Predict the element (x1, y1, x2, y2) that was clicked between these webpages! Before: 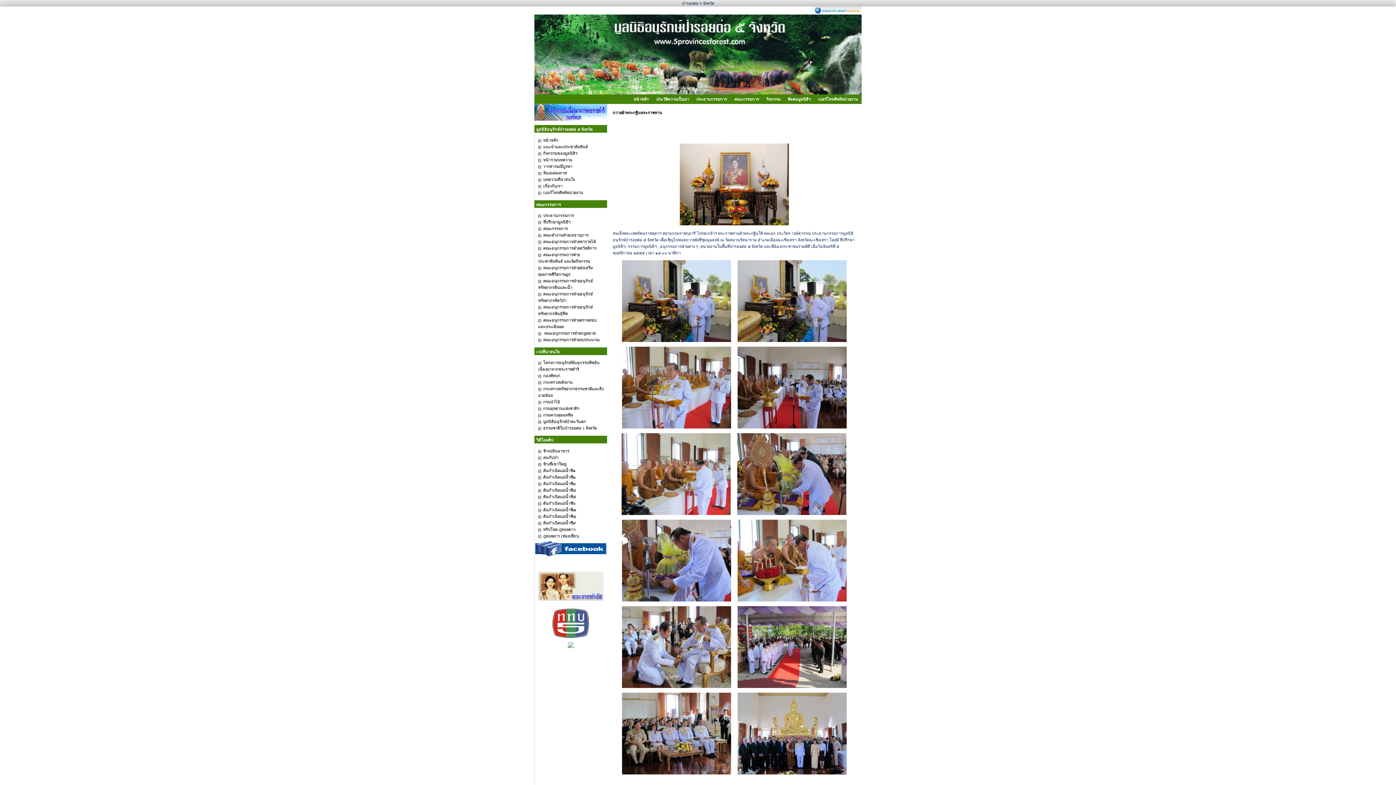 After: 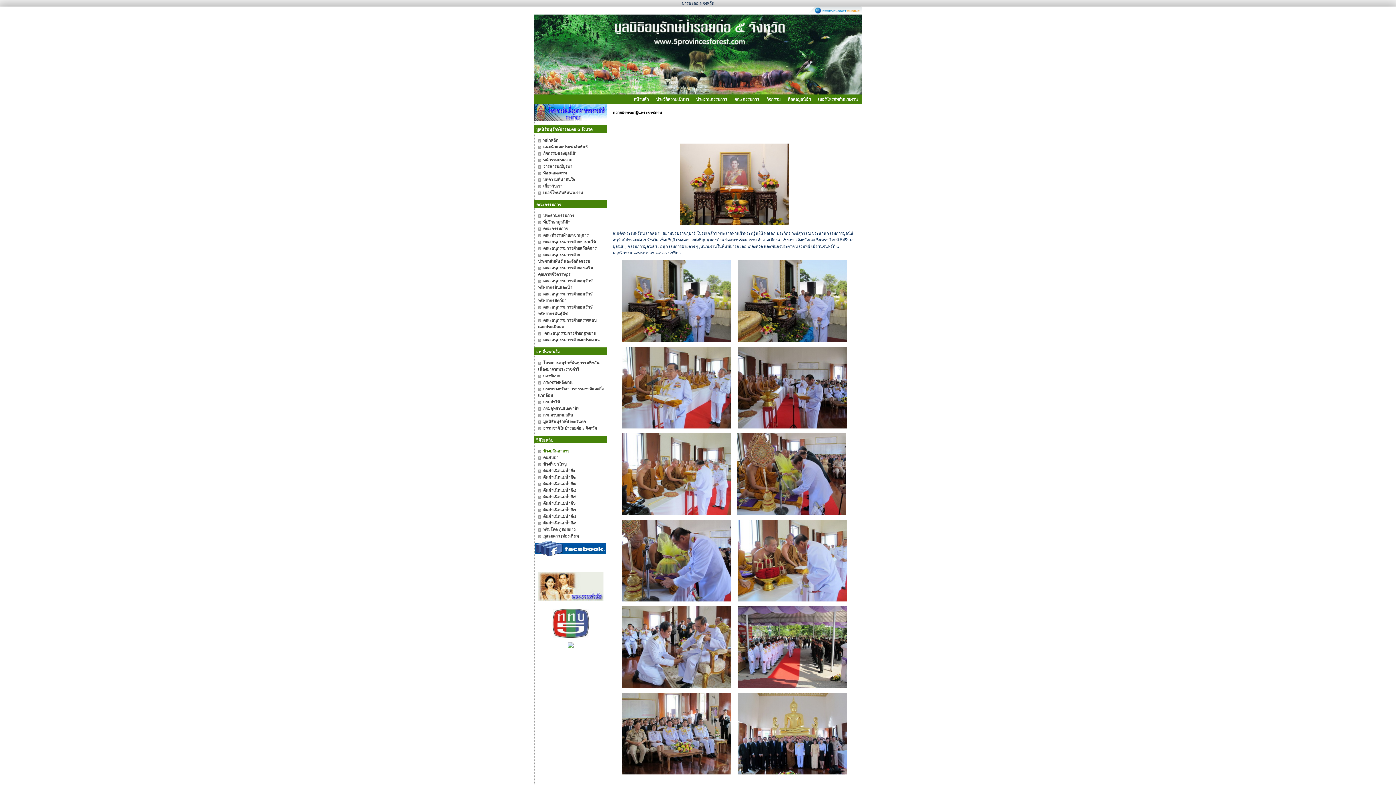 Action: label: ช้างปล้นอาหาร bbox: (543, 449, 569, 453)